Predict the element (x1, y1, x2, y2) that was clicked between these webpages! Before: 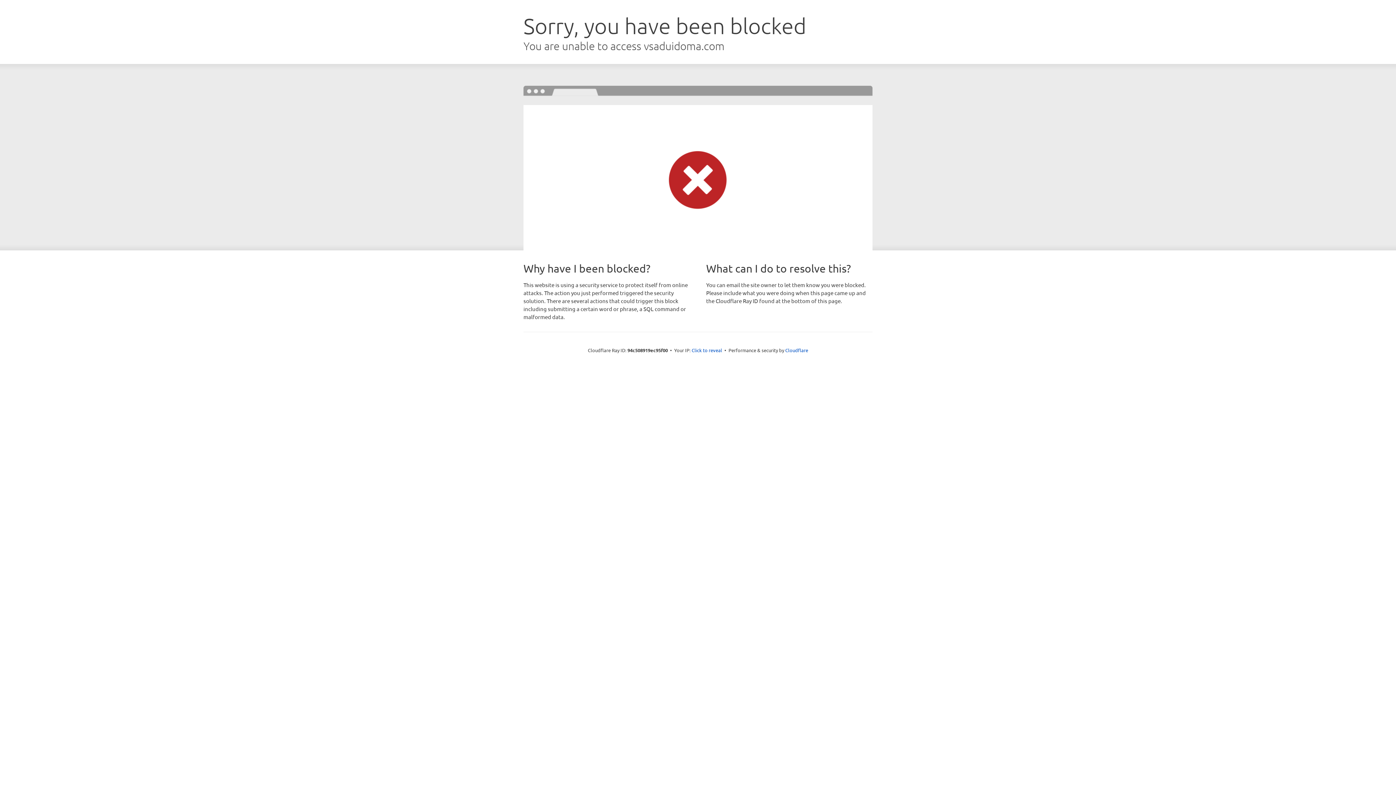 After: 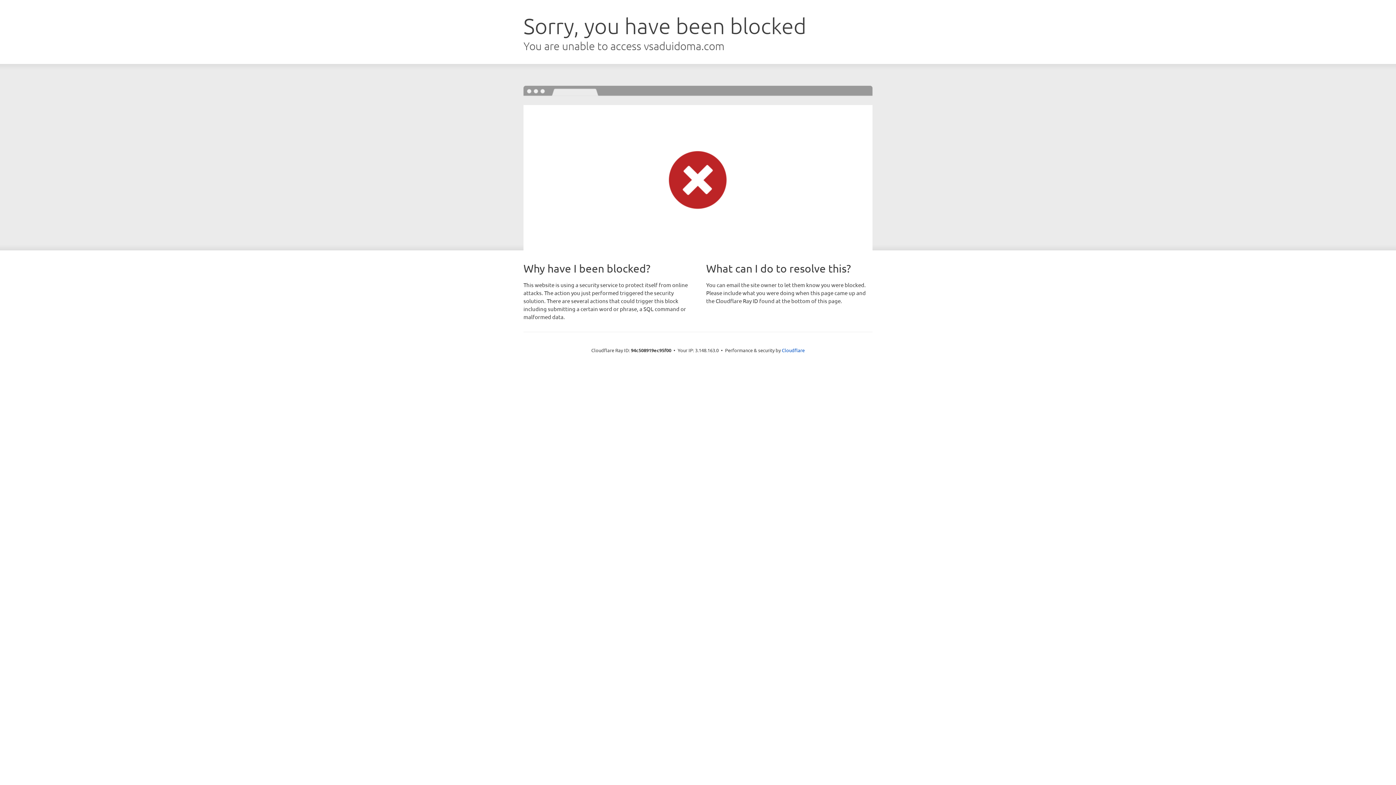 Action: label: Click to reveal bbox: (691, 346, 722, 353)